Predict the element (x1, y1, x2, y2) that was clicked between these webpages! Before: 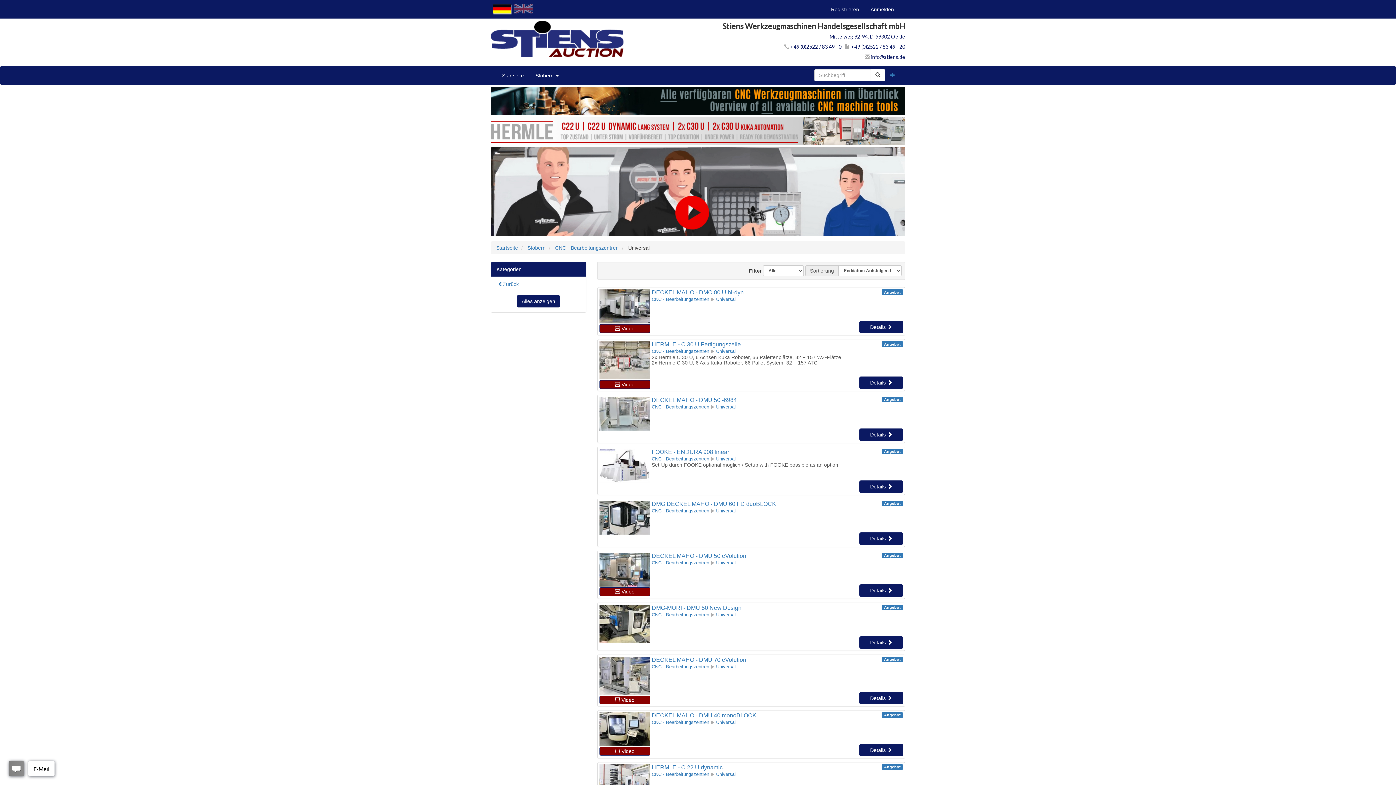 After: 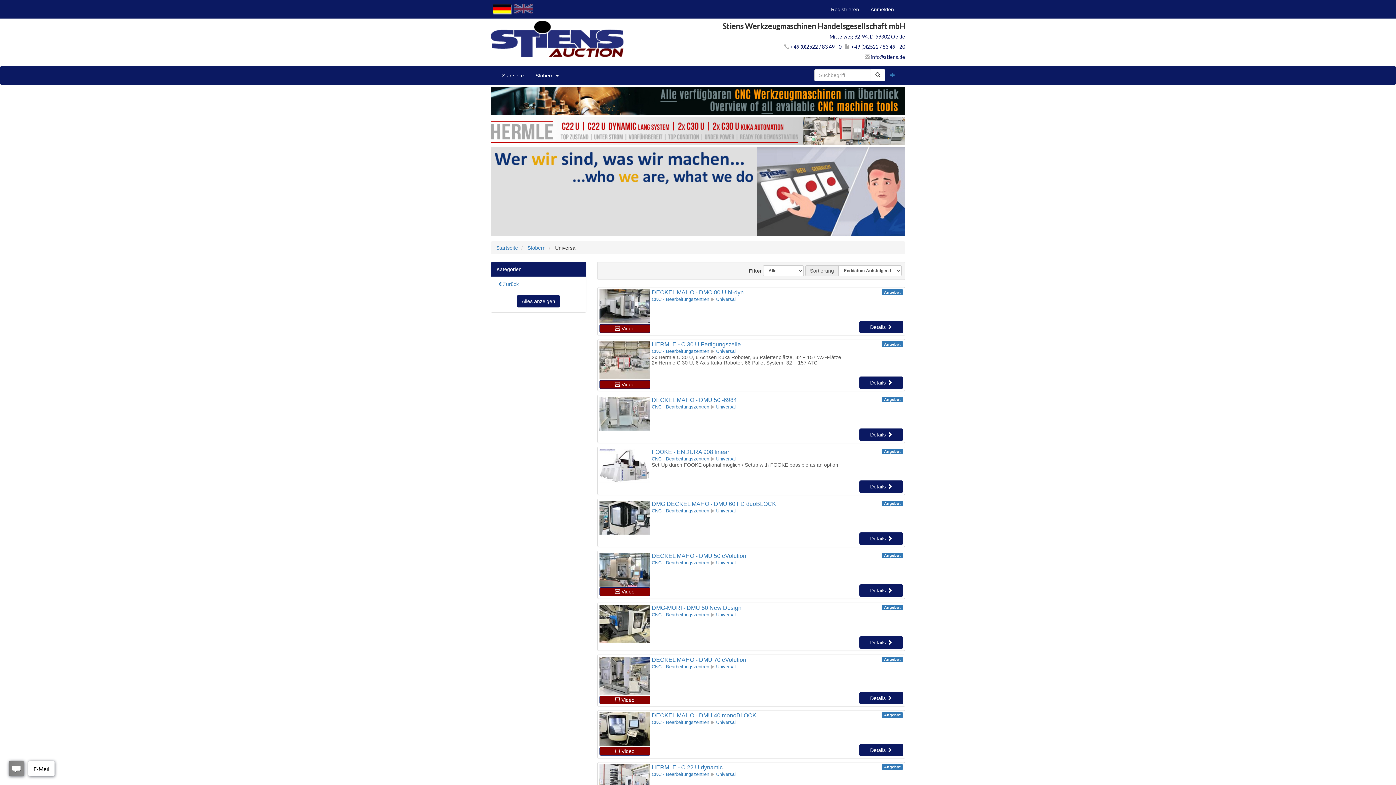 Action: label: Universal bbox: (716, 296, 735, 302)